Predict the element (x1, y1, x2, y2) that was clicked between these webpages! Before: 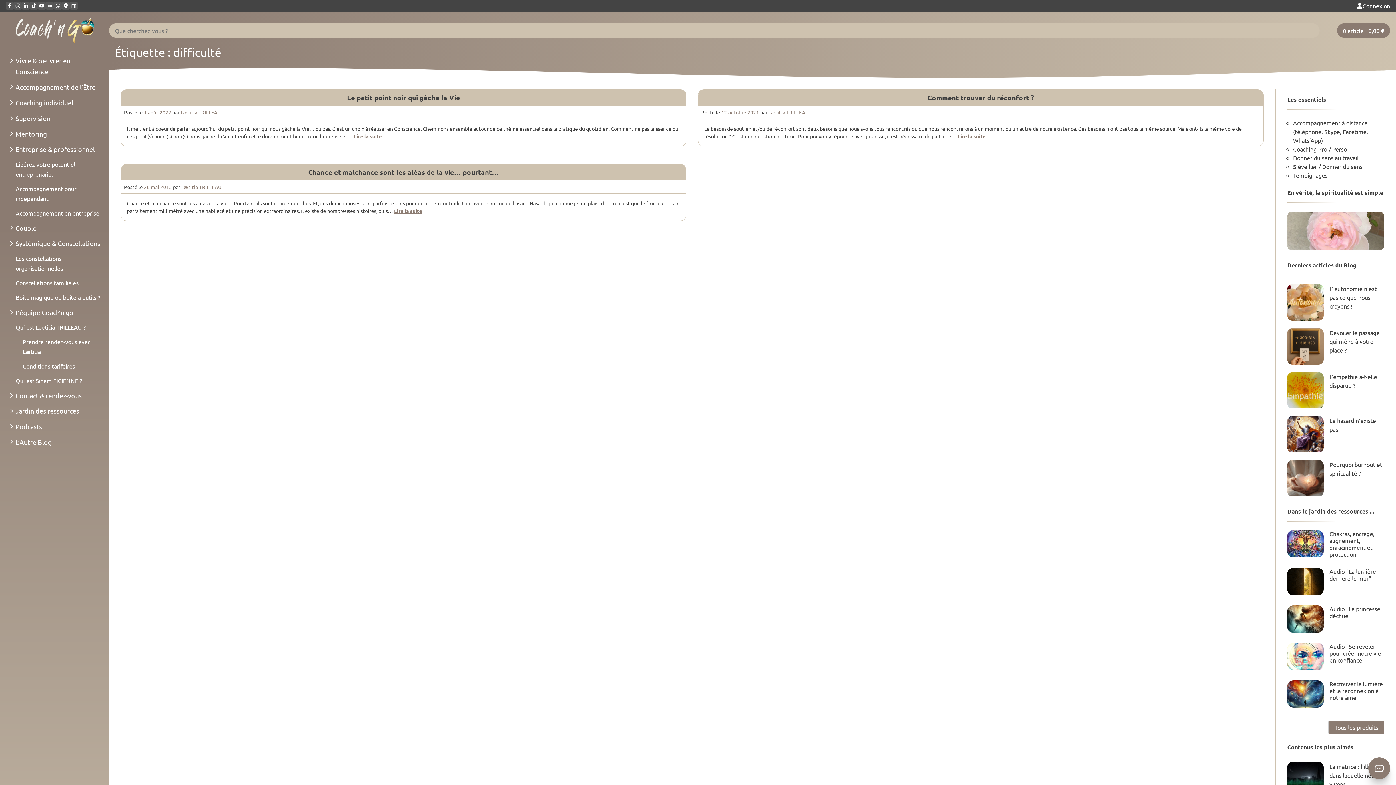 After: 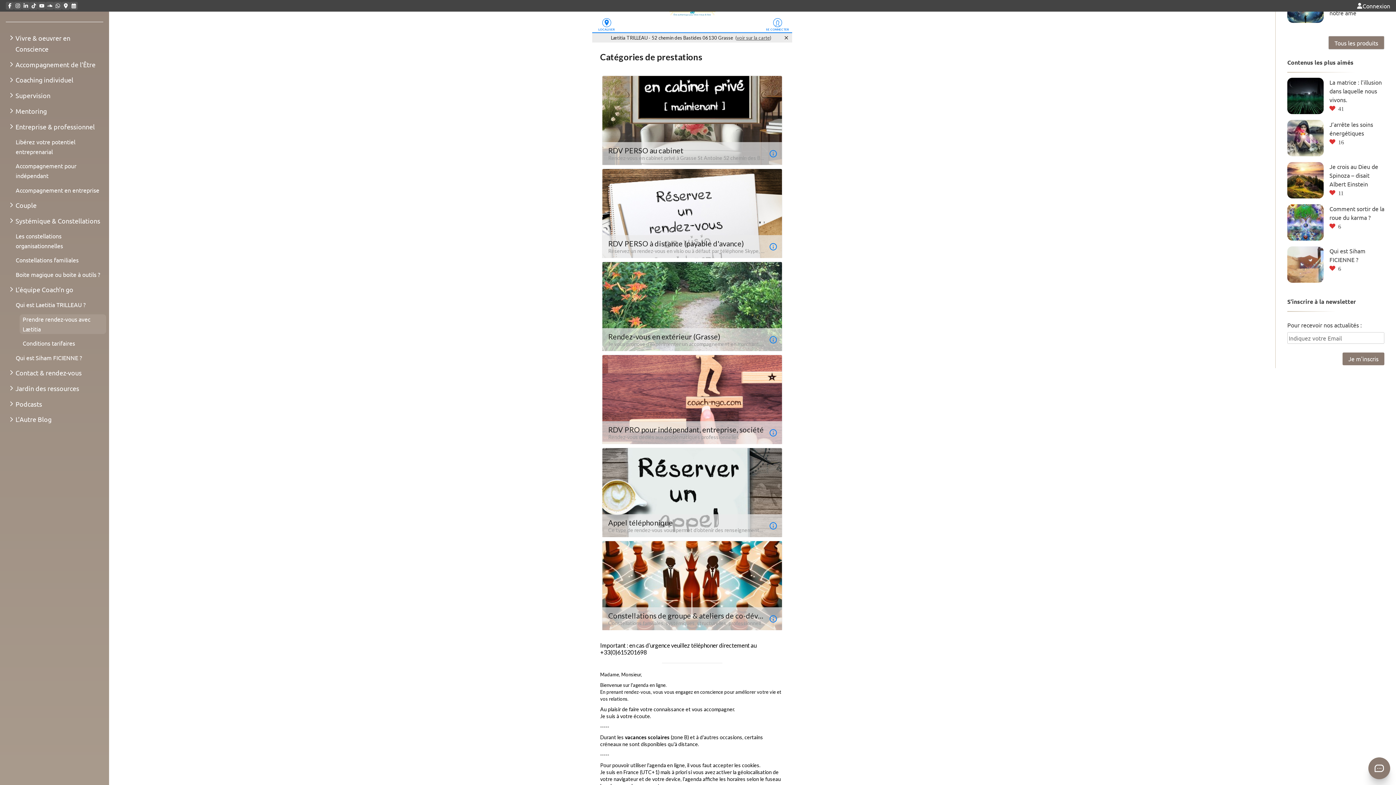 Action: label: Prendre rendez-vous avec Lætitia bbox: (22, 337, 103, 356)